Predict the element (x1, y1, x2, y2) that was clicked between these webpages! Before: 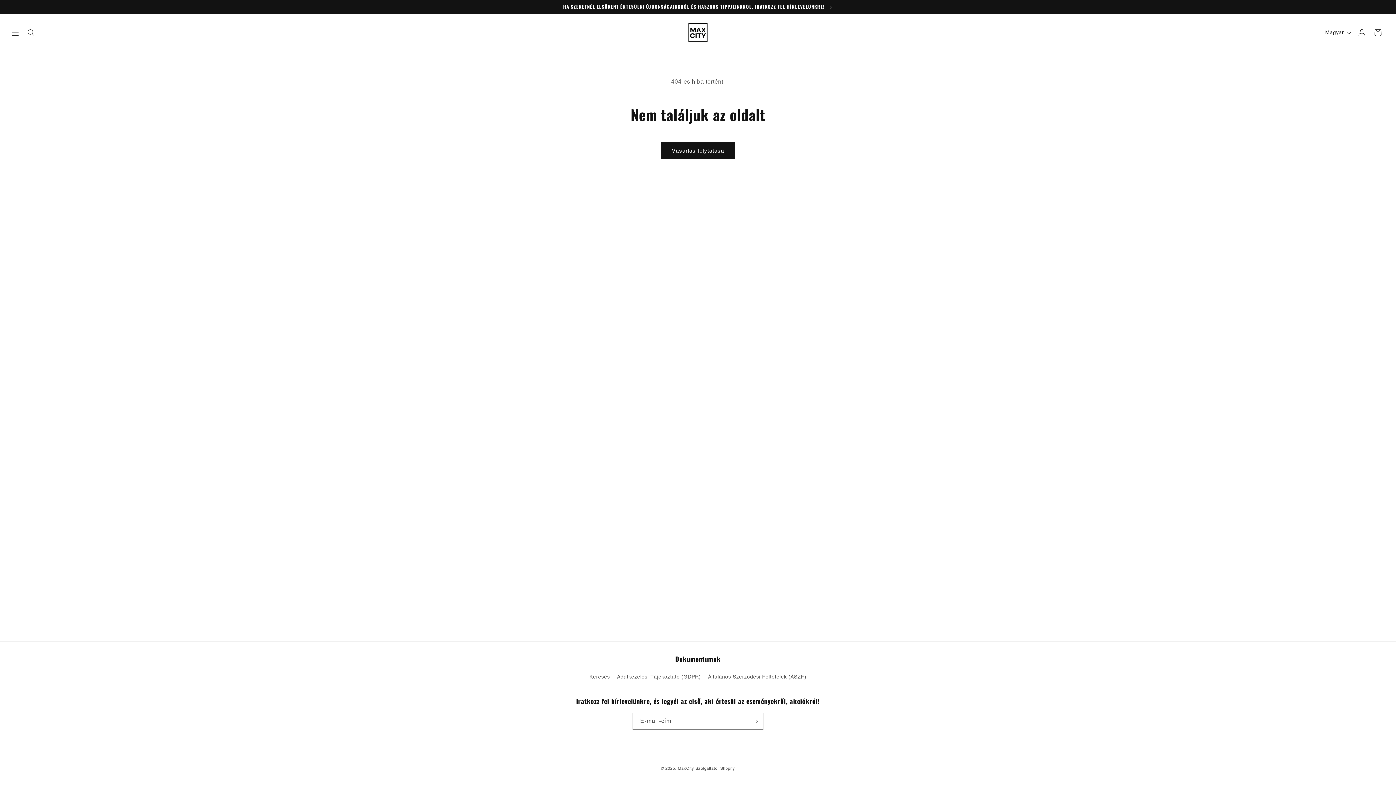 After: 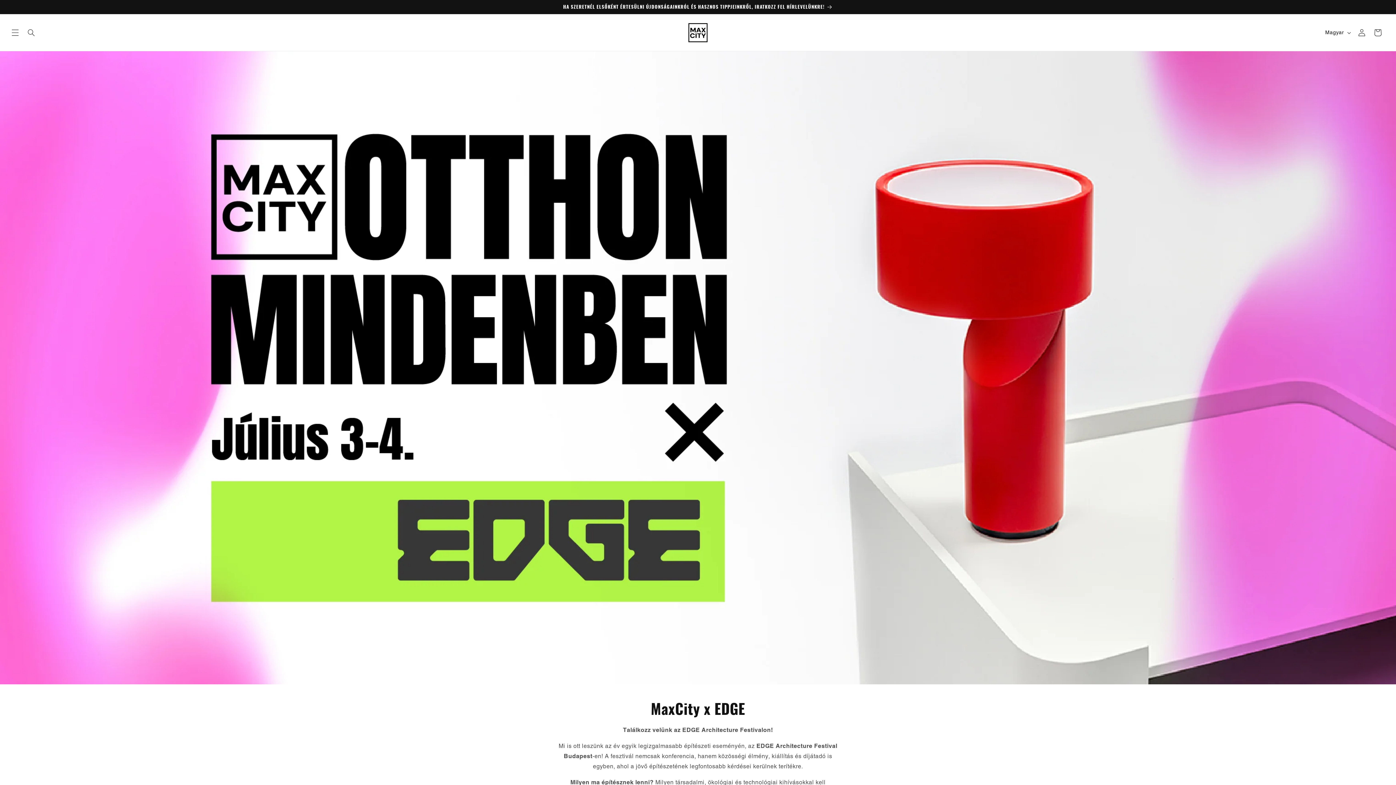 Action: bbox: (678, 766, 694, 771) label: MaxCity